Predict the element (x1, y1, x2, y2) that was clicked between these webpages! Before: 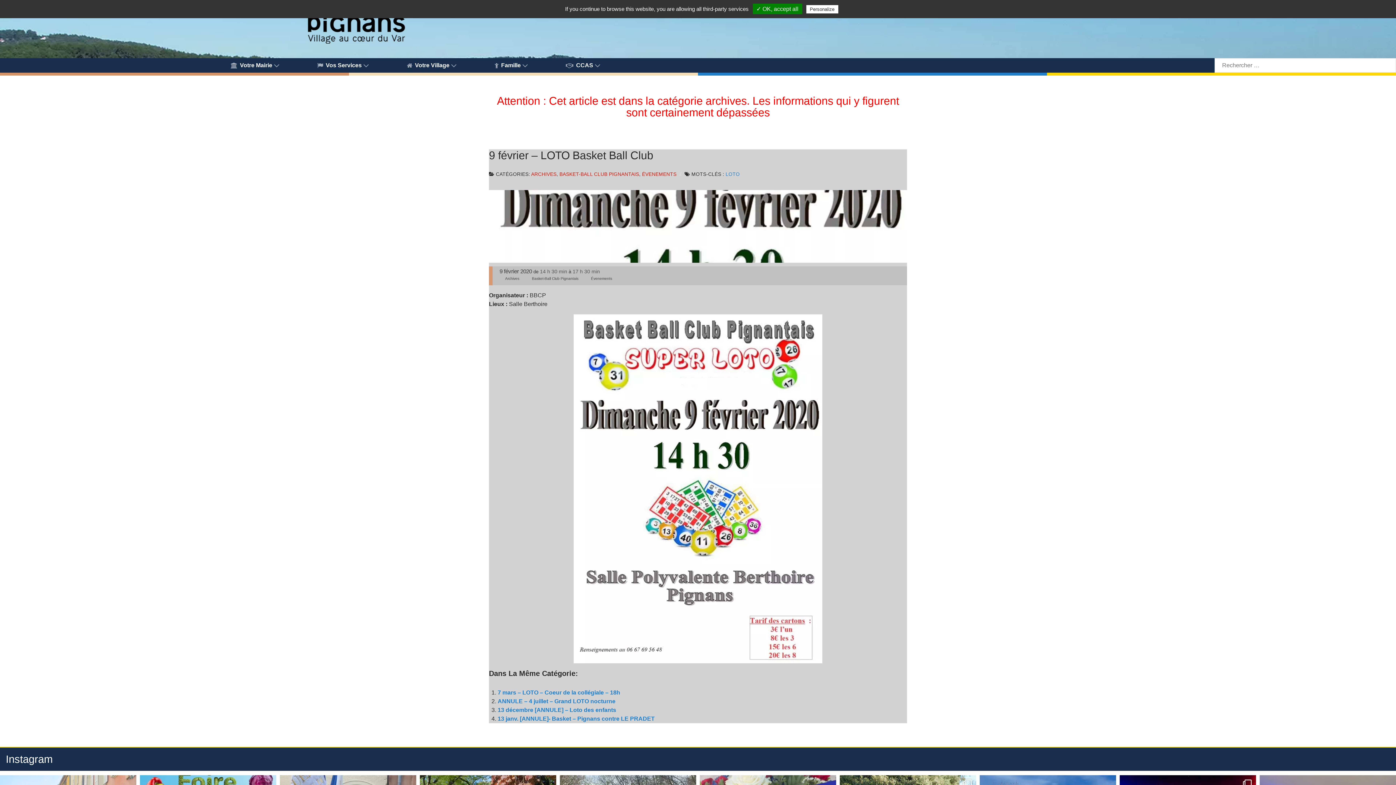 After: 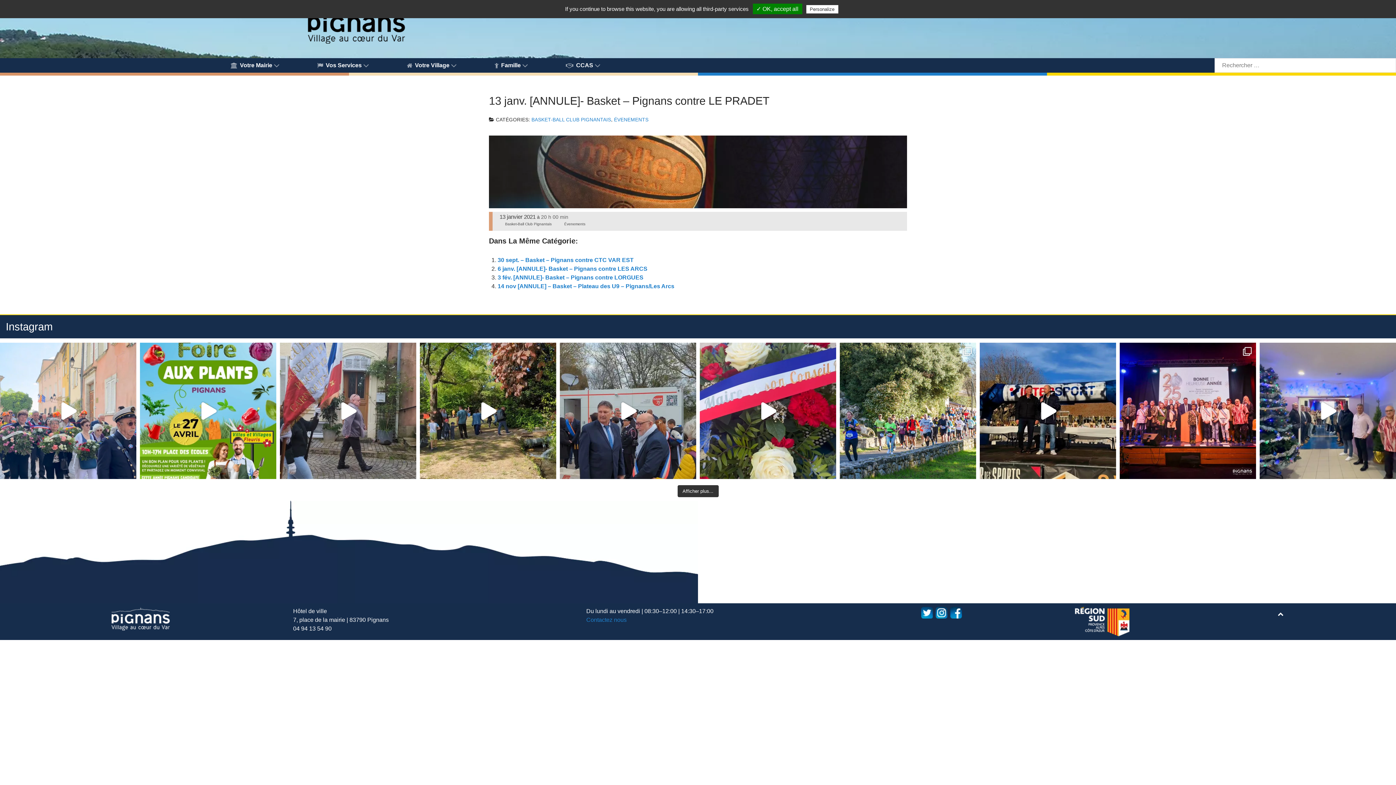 Action: label: 13 janv. [ANNULE]- Basket – Pignans contre LE PRADET bbox: (497, 716, 654, 722)